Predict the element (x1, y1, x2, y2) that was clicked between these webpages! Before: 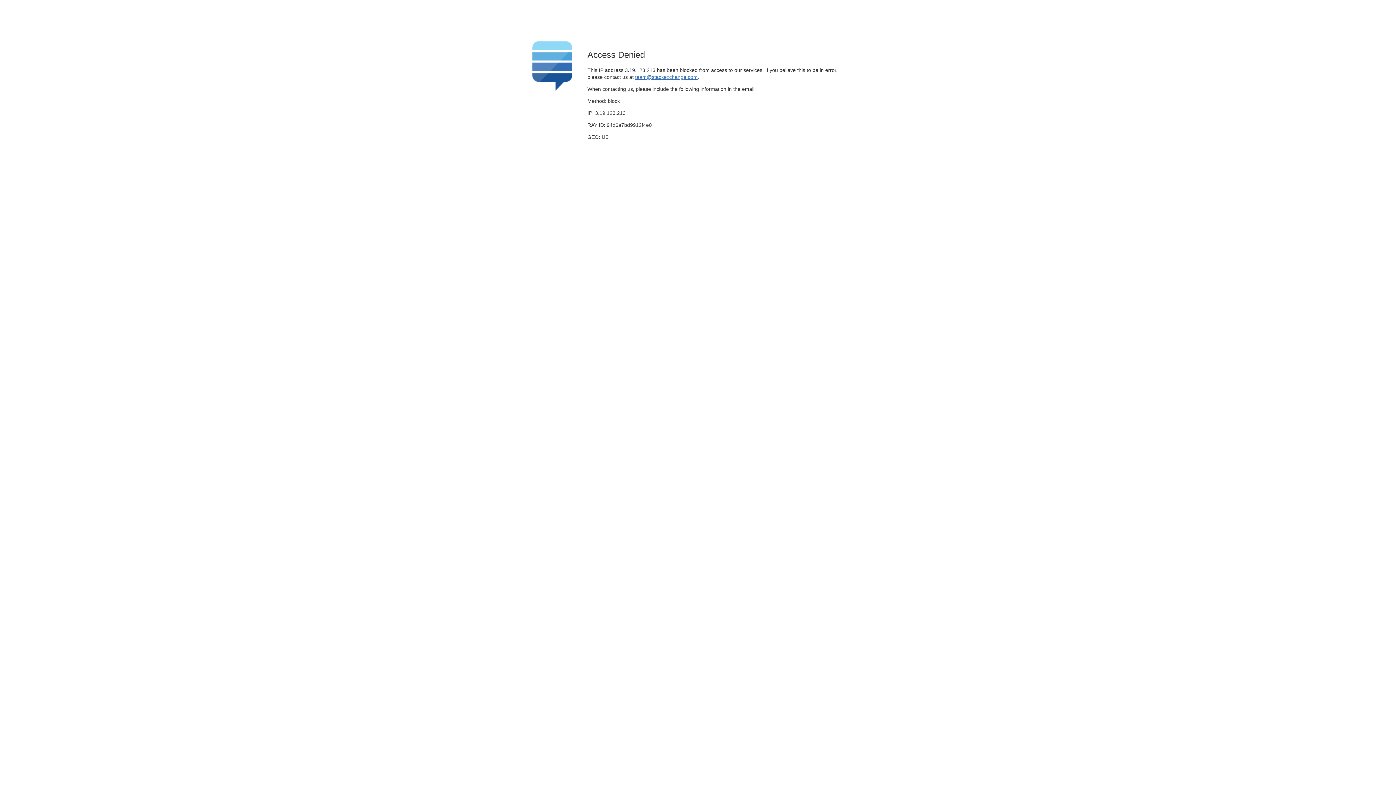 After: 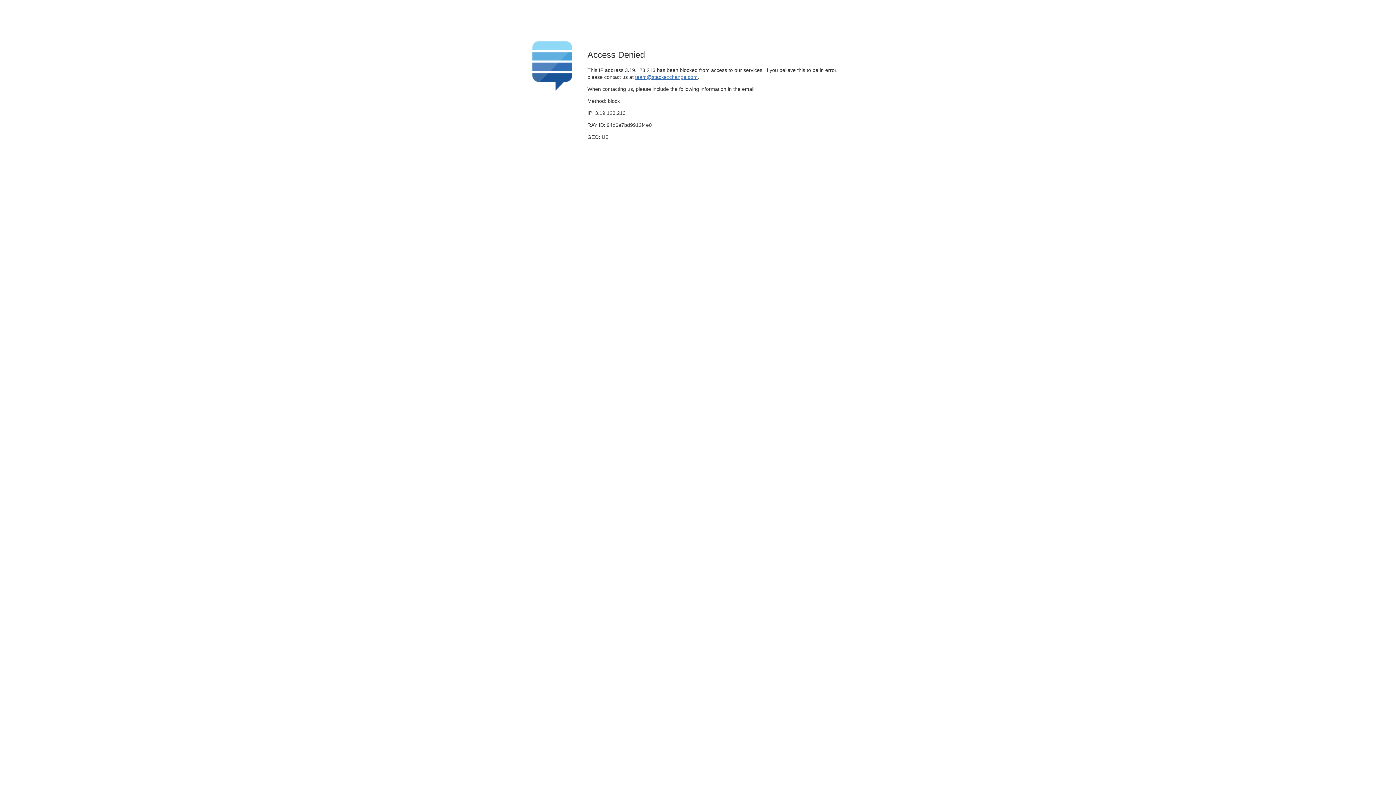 Action: bbox: (635, 74, 697, 79) label: team@stackexchange.com